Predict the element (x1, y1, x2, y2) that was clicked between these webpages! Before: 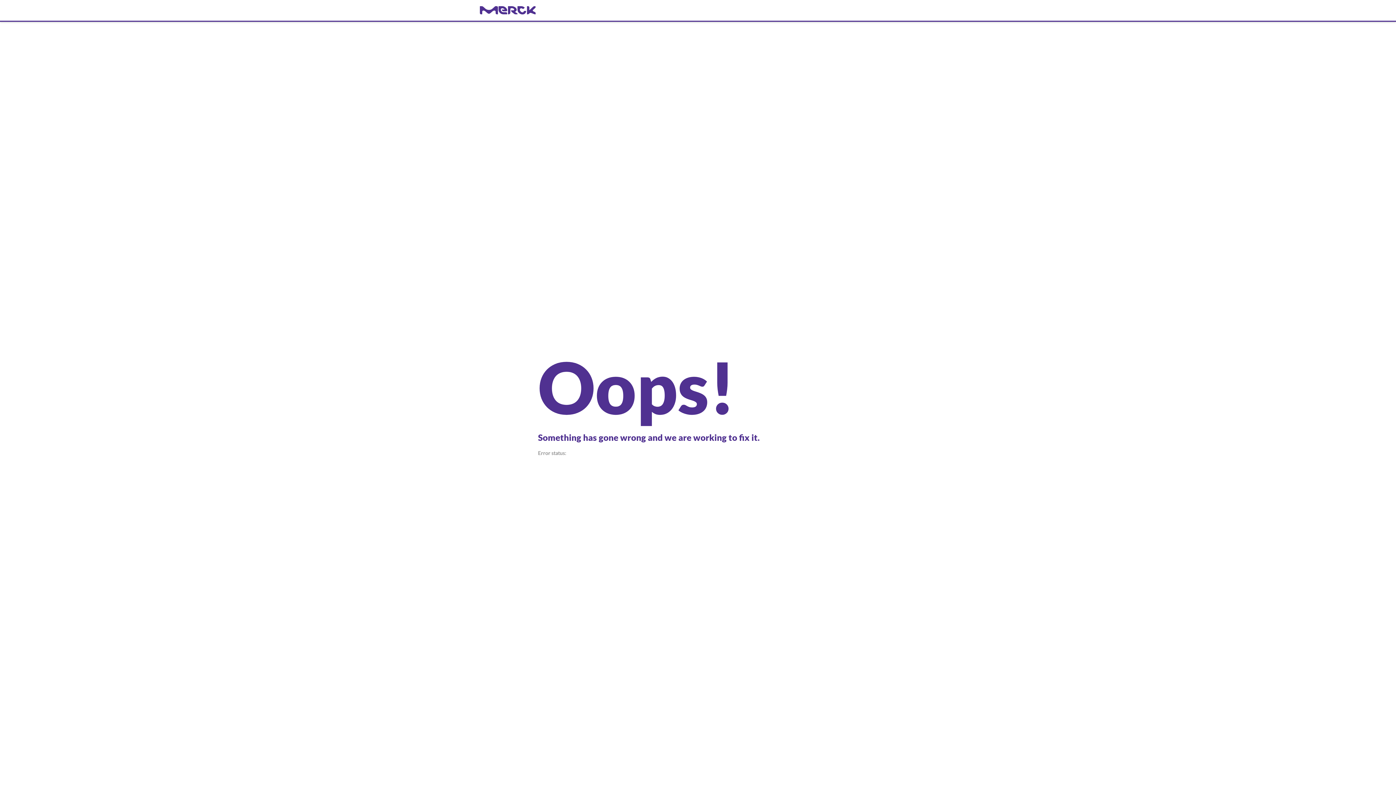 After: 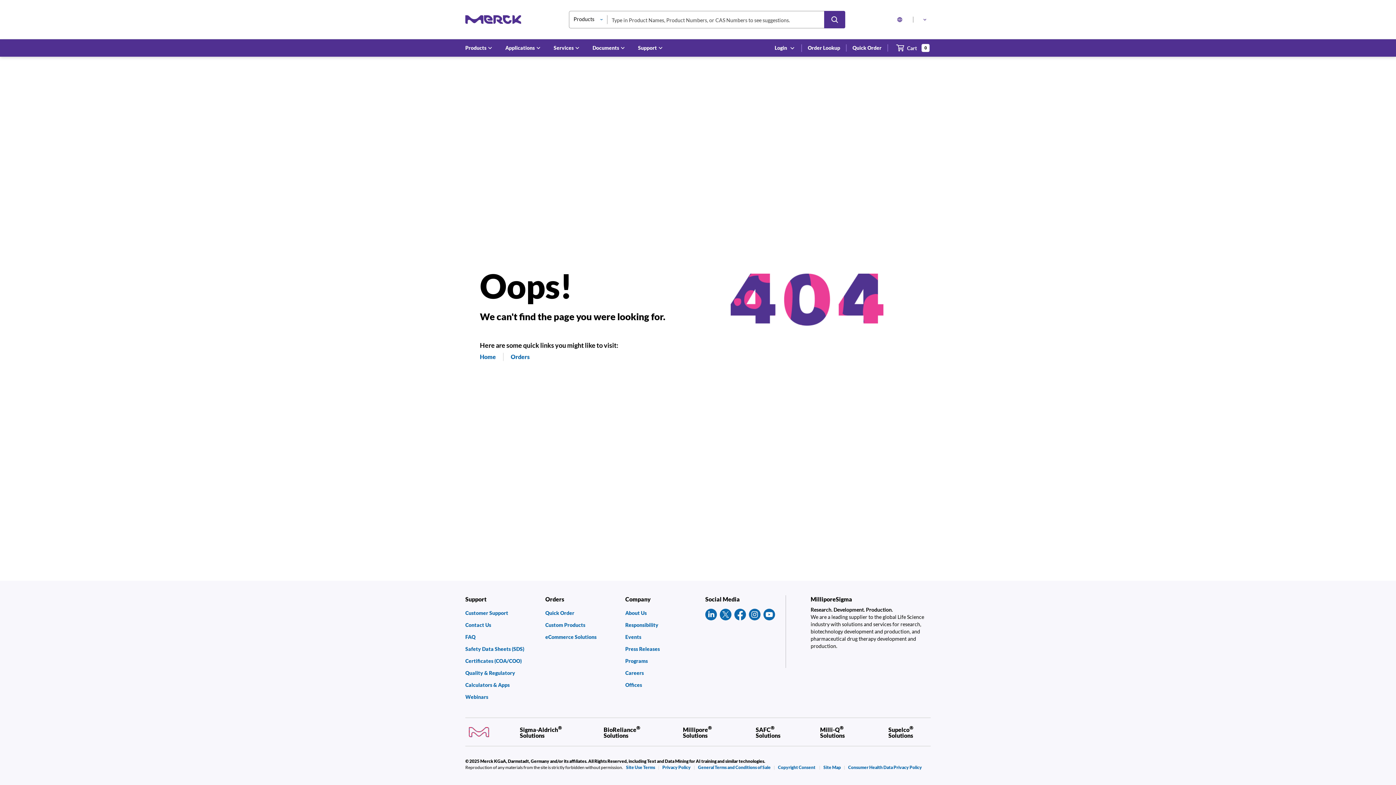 Action: label: navigate-home bbox: (480, 6, 916, 14)